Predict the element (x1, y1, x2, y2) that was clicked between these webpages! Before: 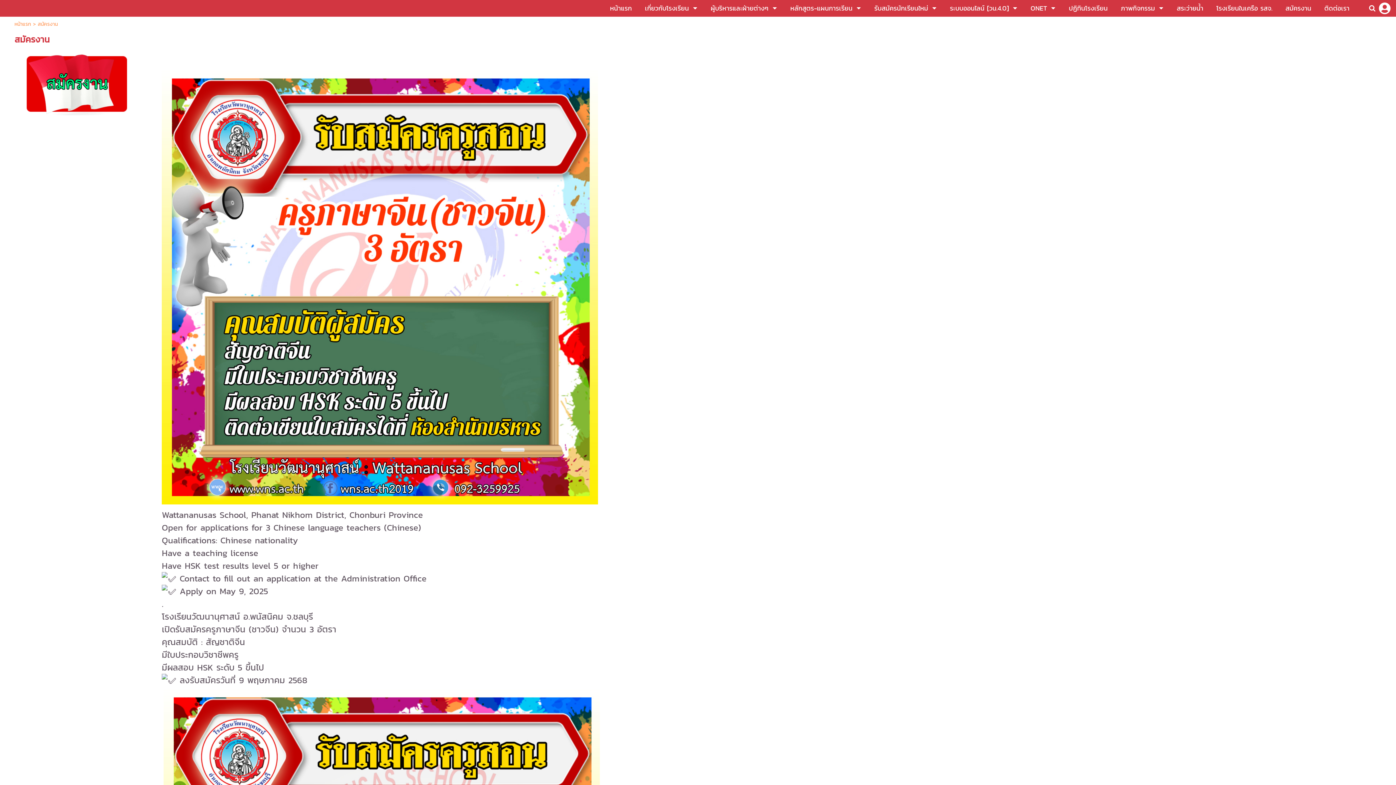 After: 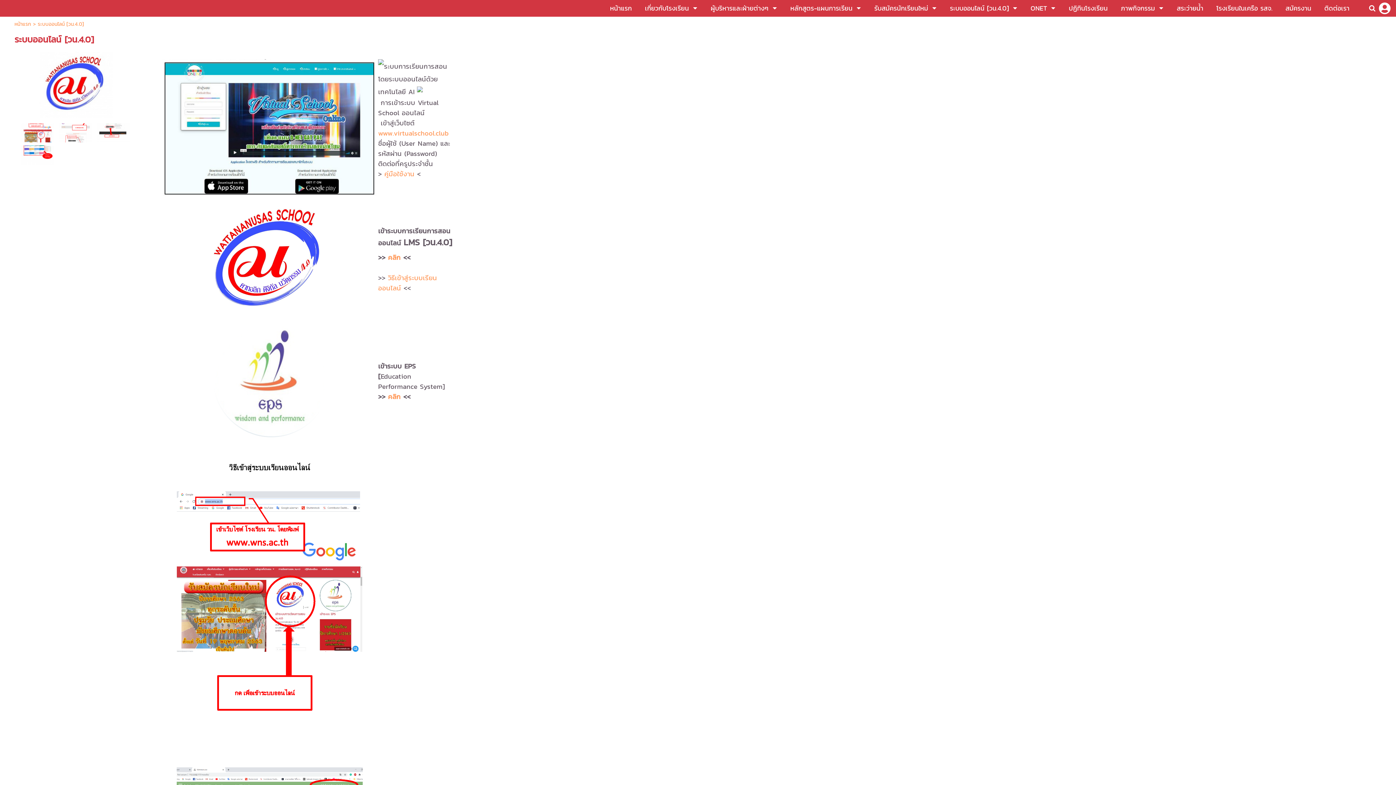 Action: label: ระบบออนไลน์ [วน.4.0] bbox: (950, 1, 1009, 15)